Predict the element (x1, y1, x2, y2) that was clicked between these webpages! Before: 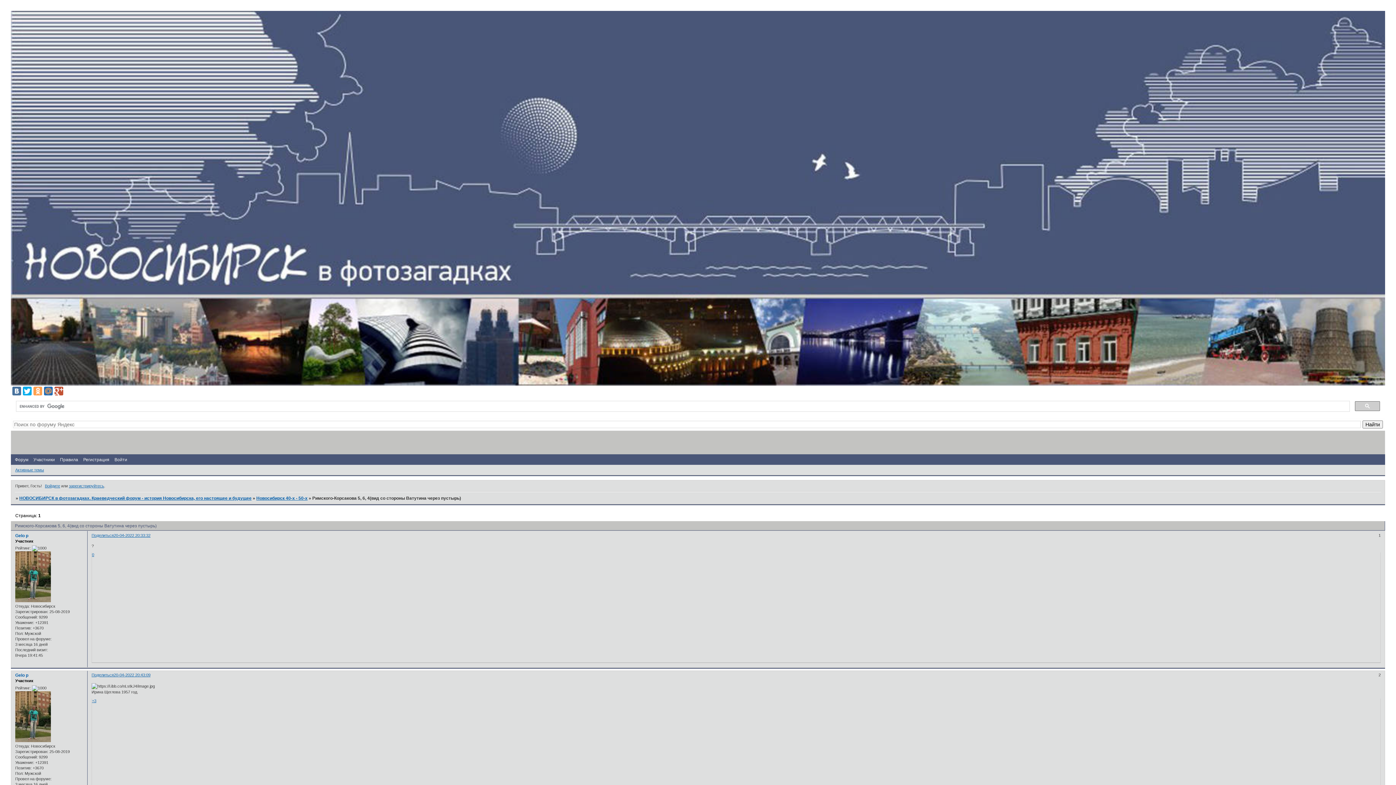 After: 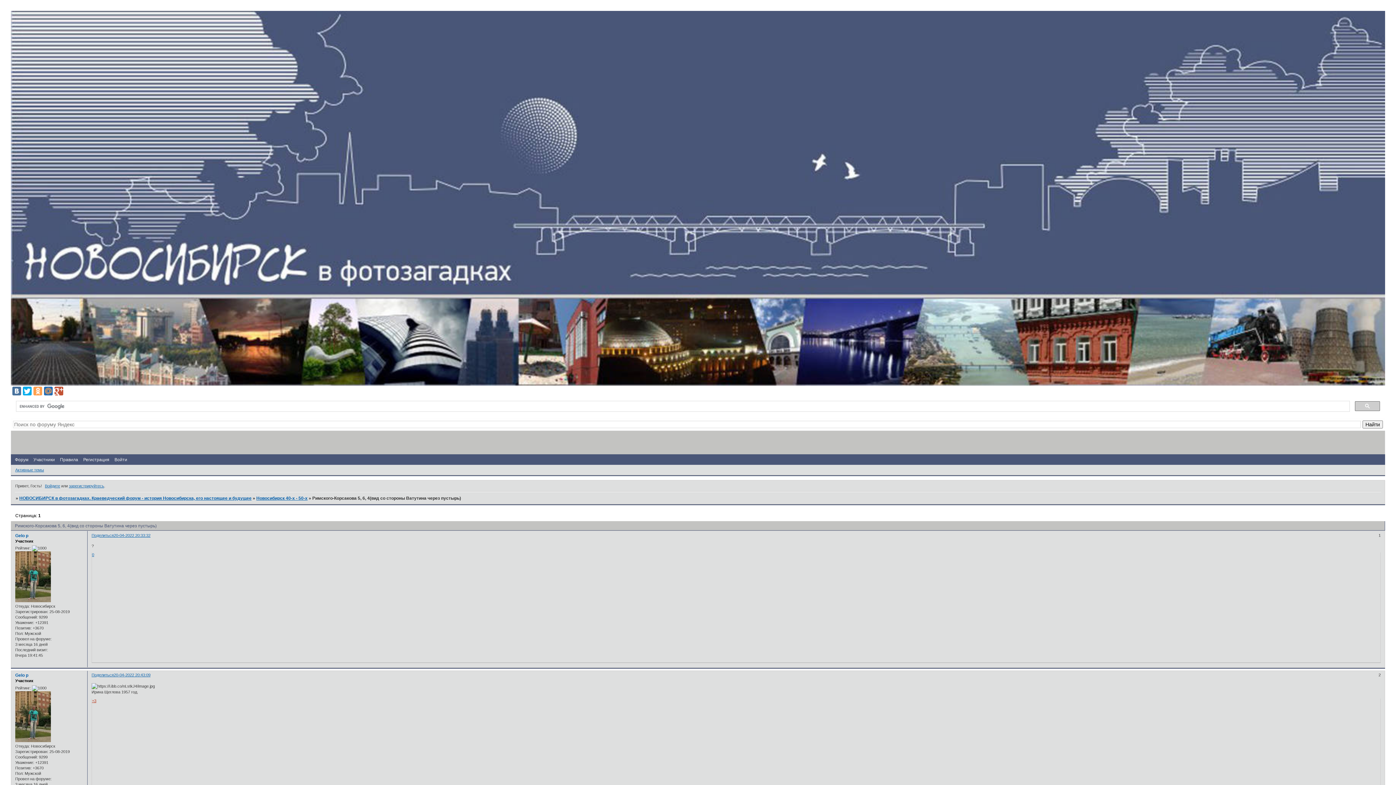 Action: bbox: (92, 698, 96, 703) label: +3